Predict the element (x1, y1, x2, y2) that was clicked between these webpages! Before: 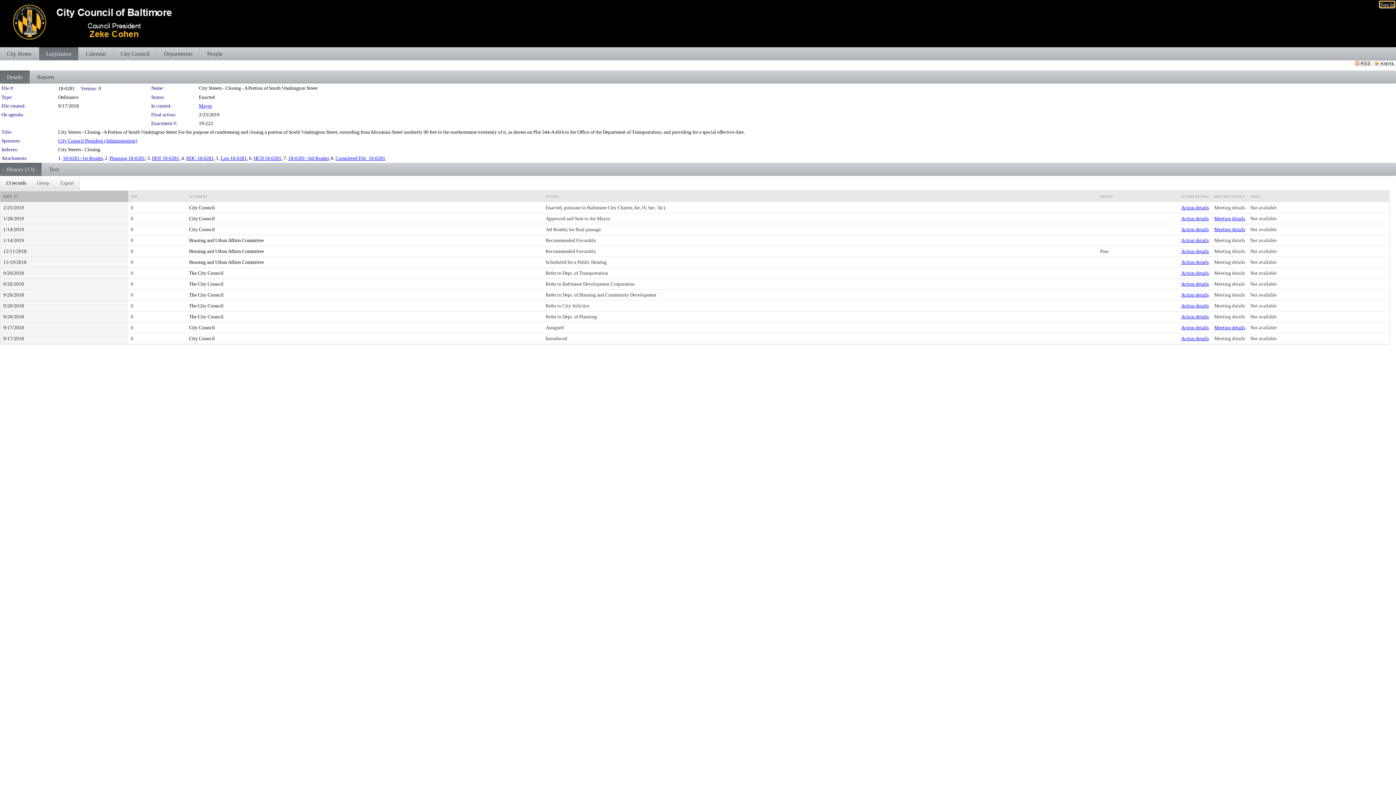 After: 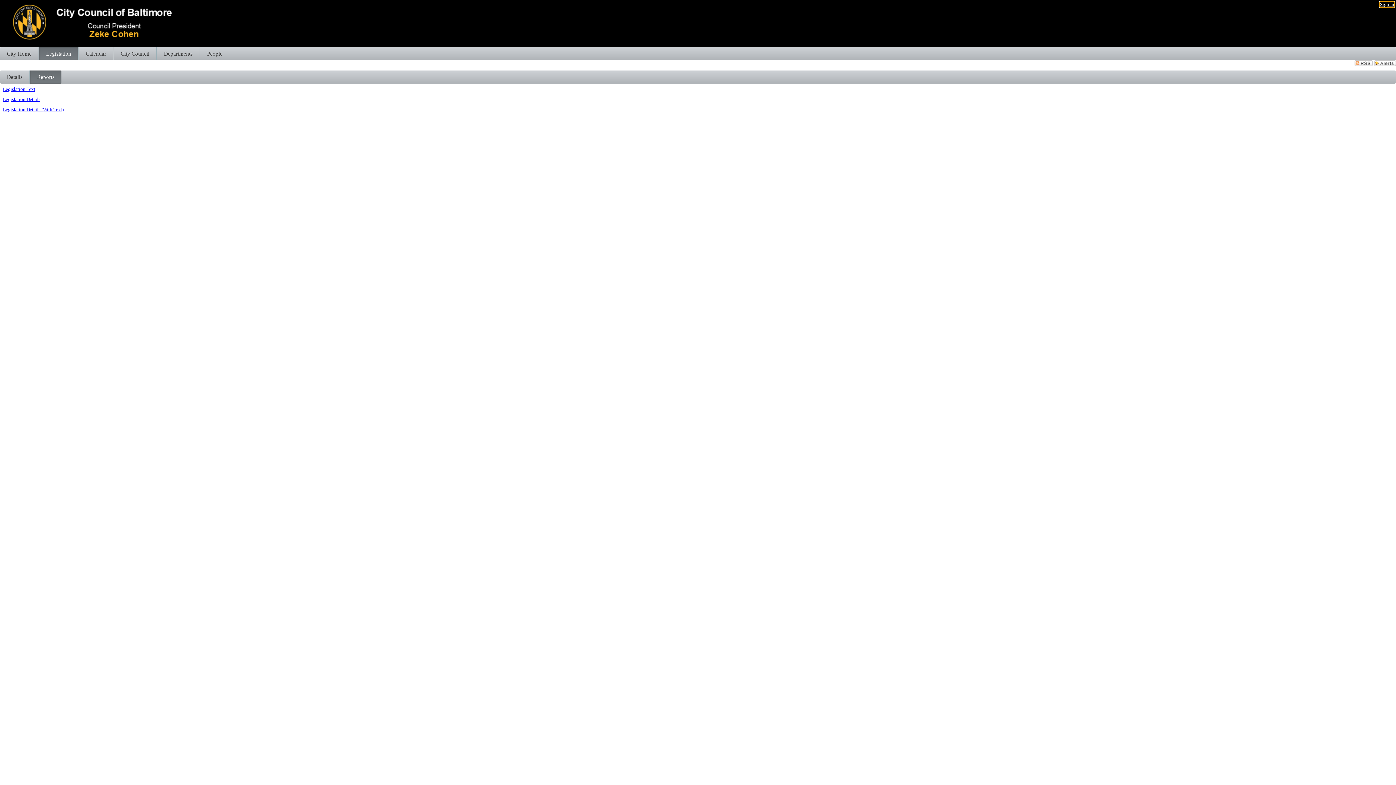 Action: label: Reports bbox: (29, 70, 61, 83)